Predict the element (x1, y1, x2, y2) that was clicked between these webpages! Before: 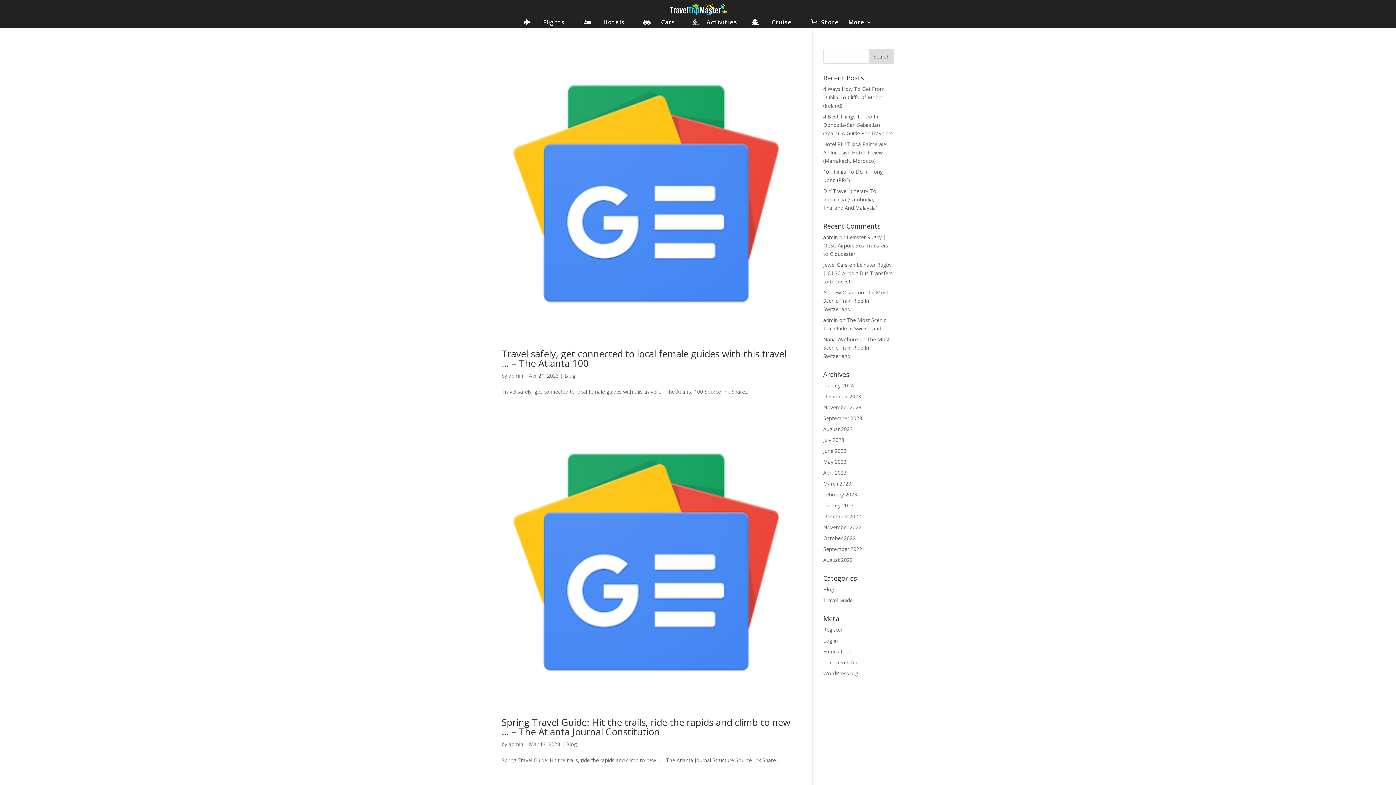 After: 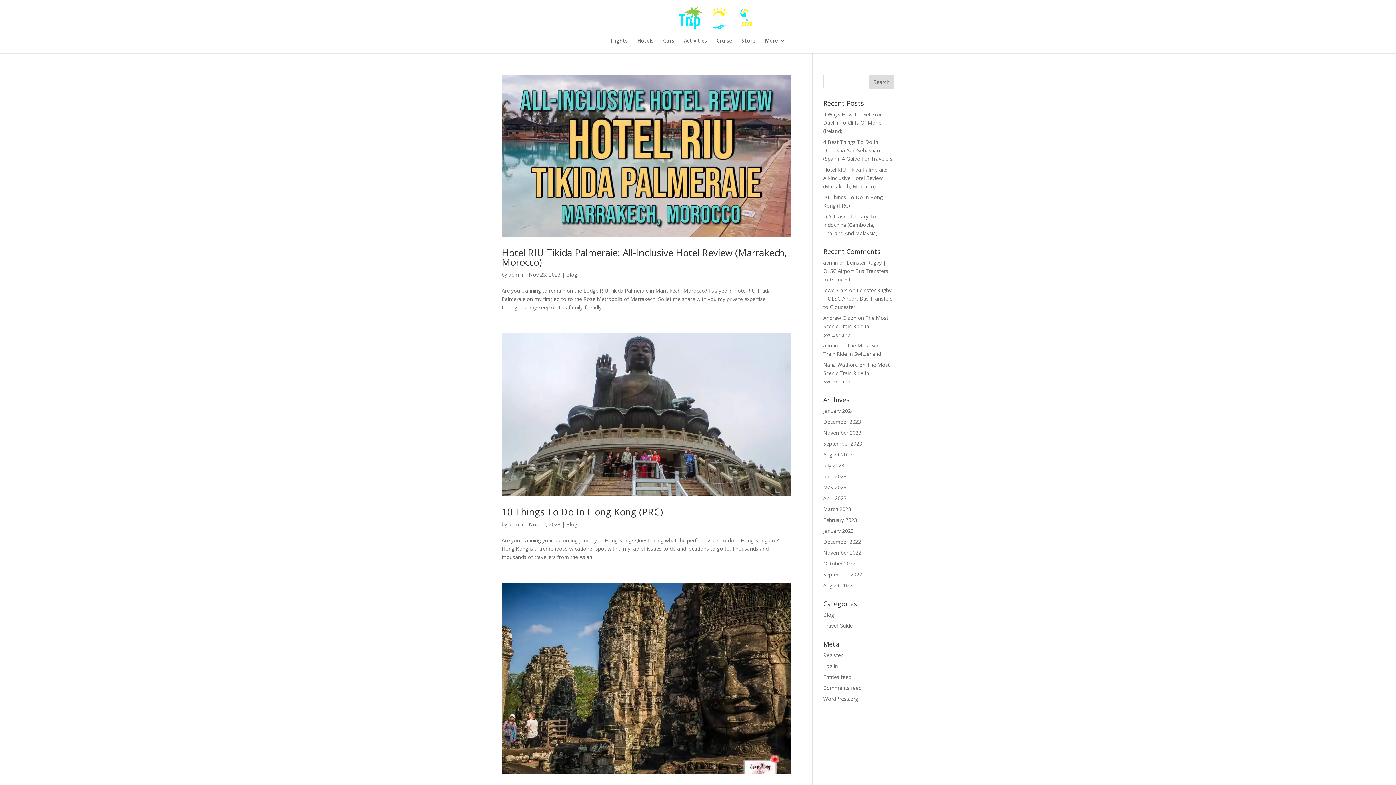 Action: bbox: (823, 404, 861, 410) label: November 2023